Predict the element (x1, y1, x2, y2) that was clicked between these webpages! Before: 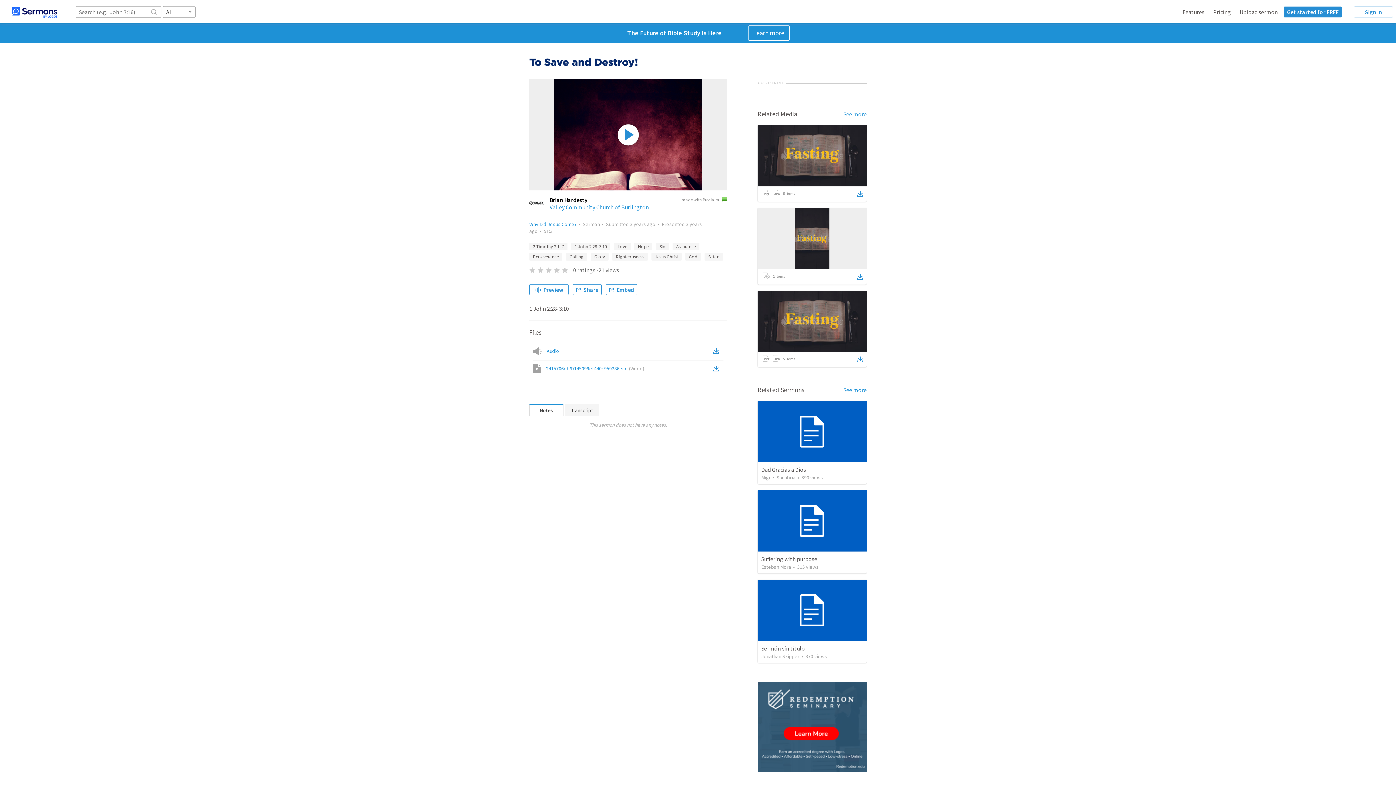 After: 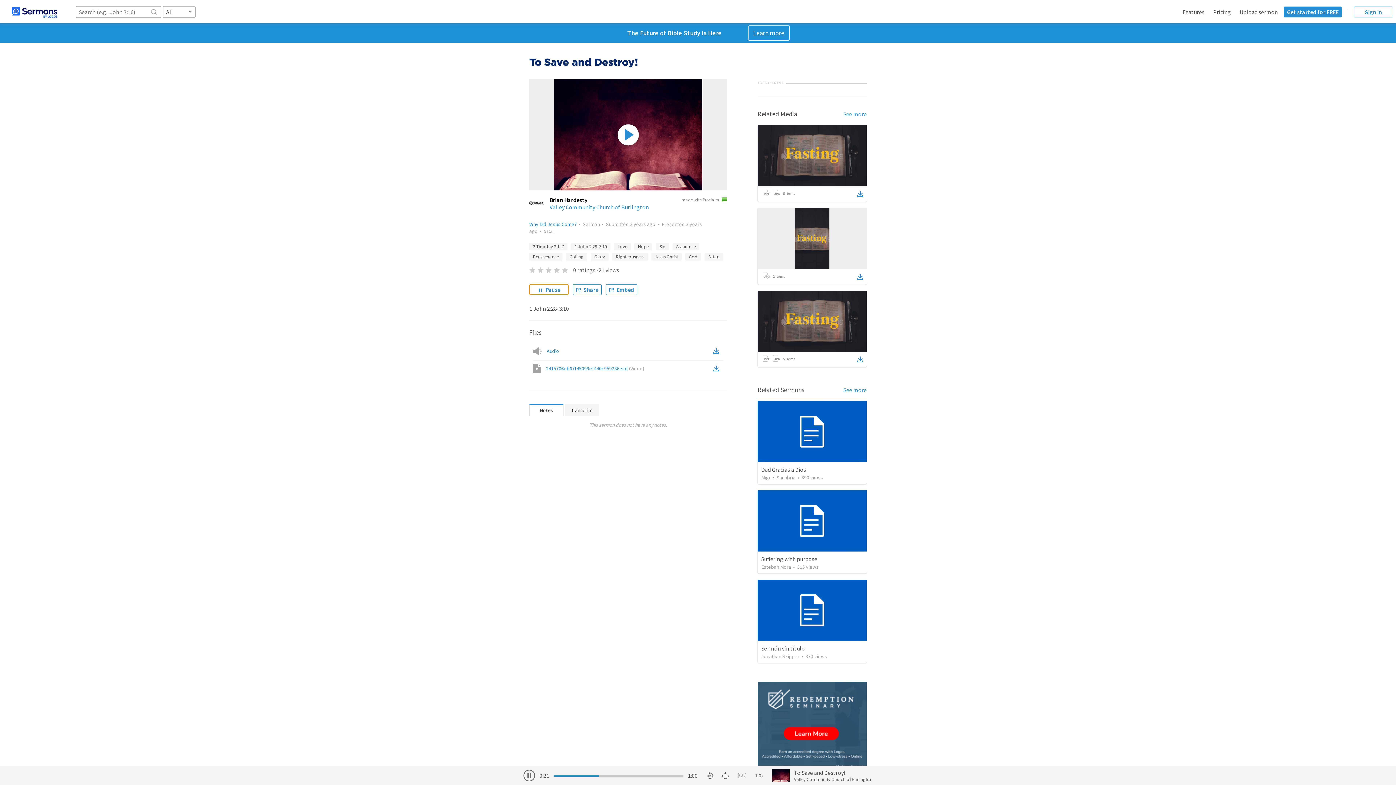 Action: bbox: (529, 284, 568, 295) label: Preview